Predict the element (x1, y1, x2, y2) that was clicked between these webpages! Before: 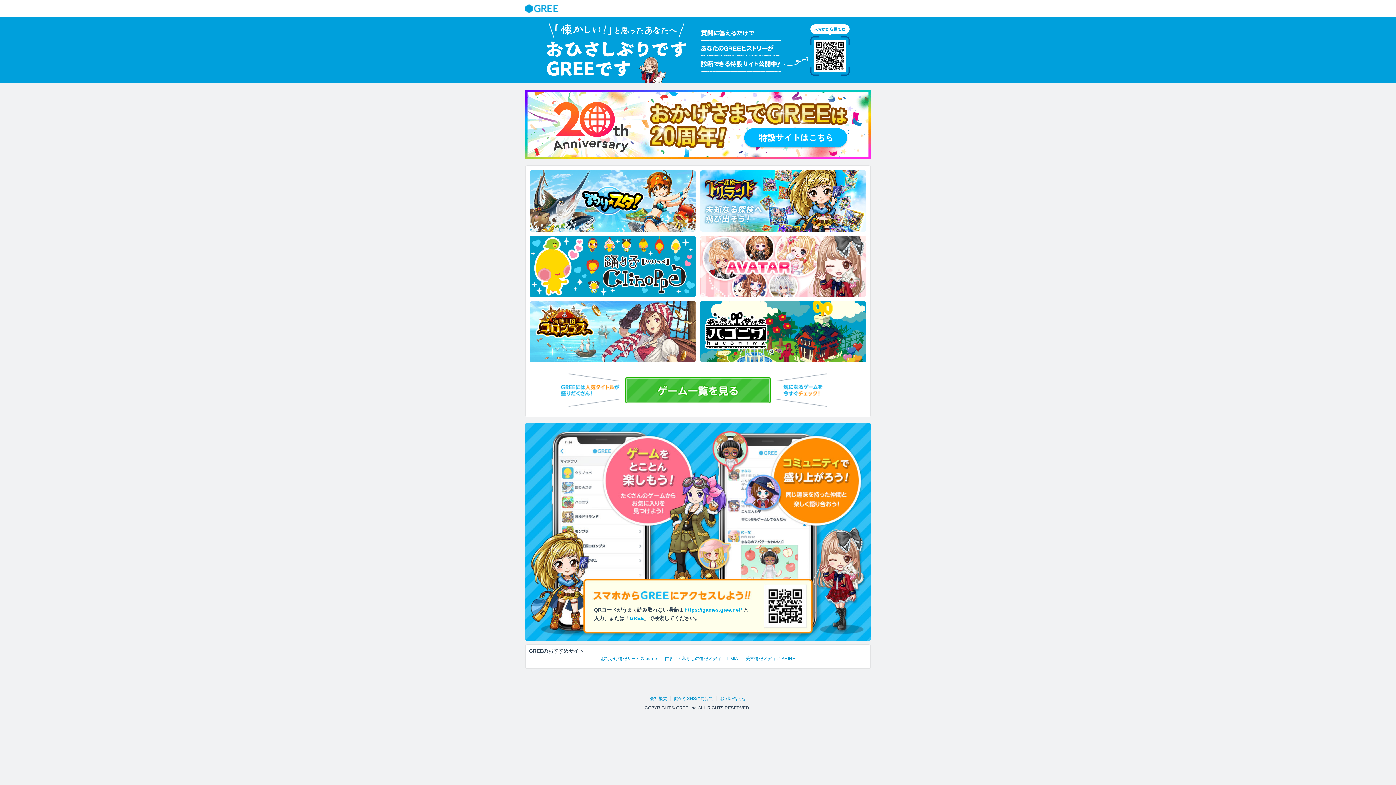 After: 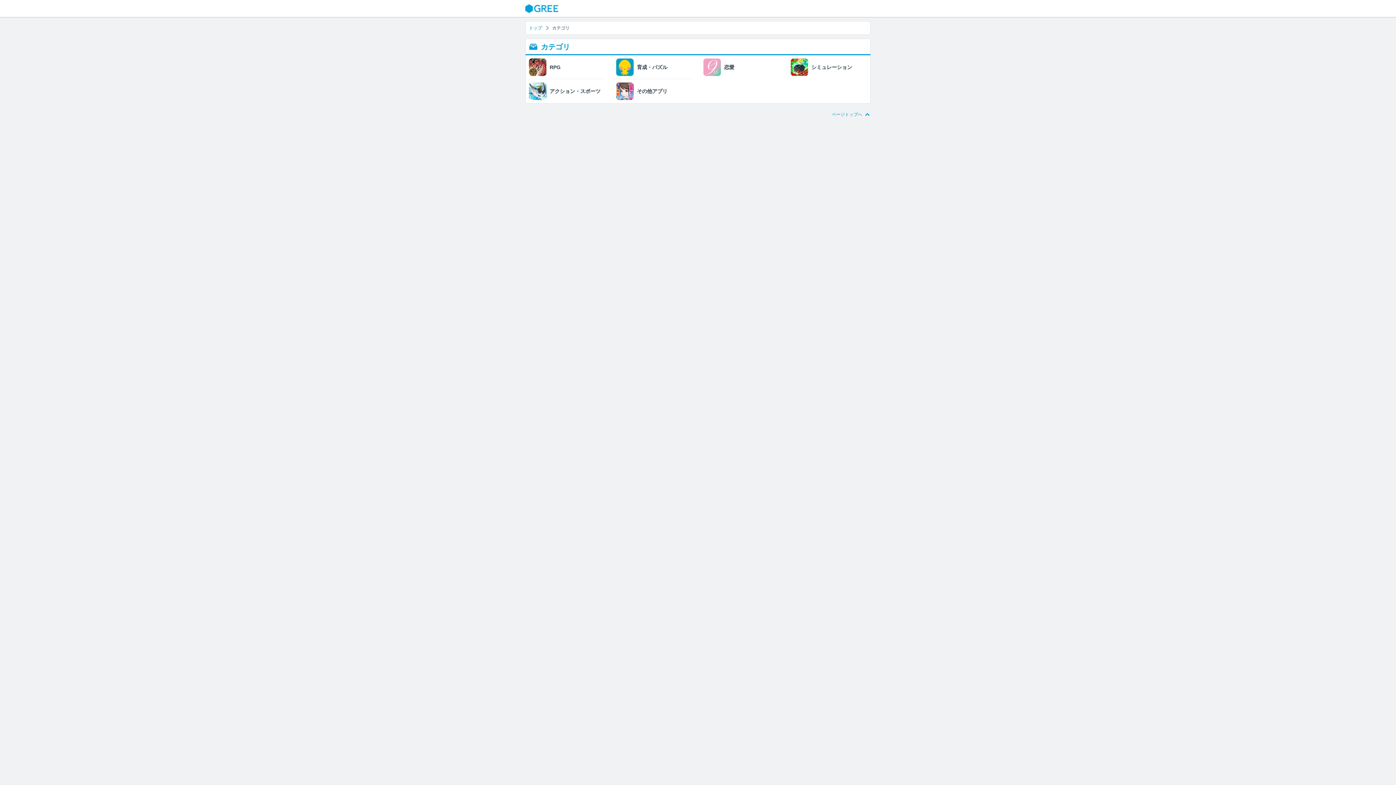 Action: bbox: (625, 377, 770, 403)